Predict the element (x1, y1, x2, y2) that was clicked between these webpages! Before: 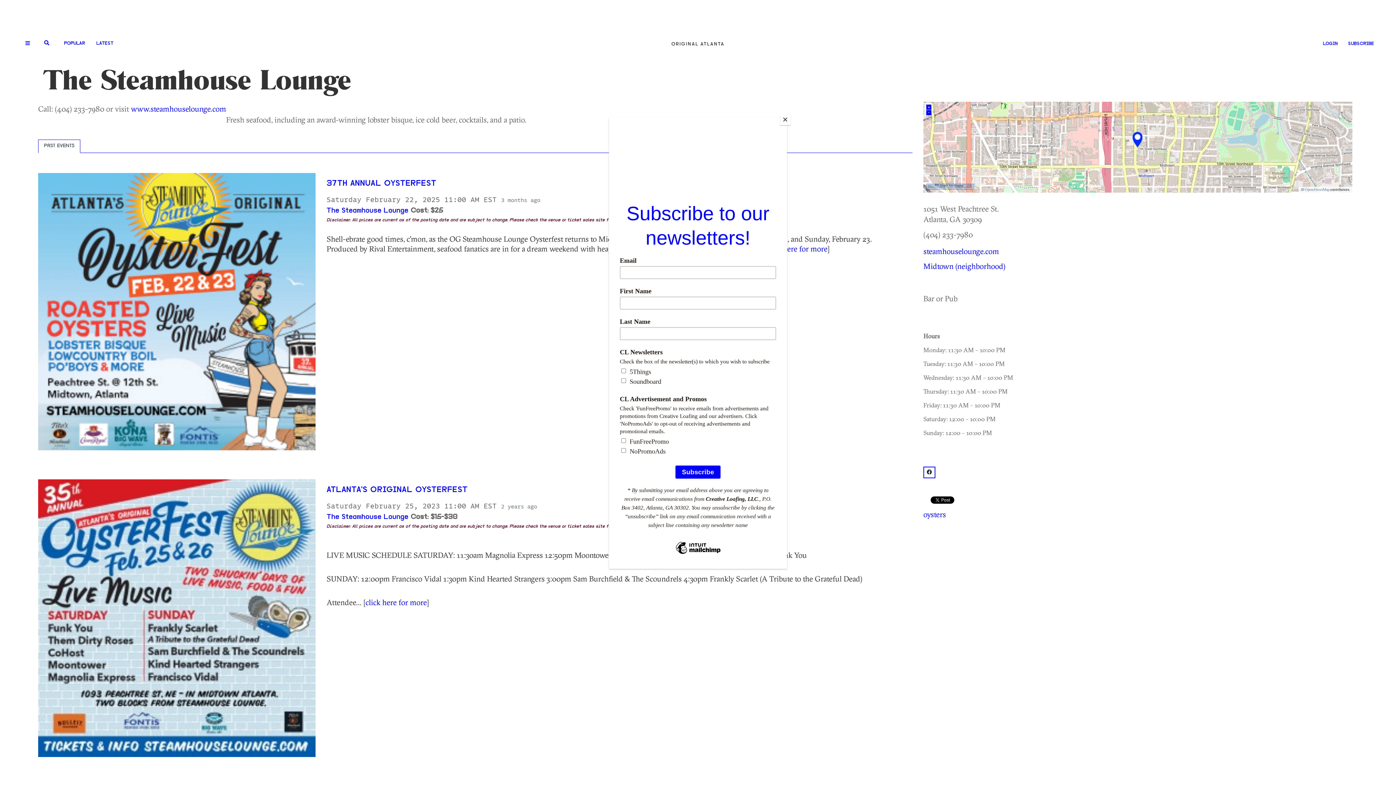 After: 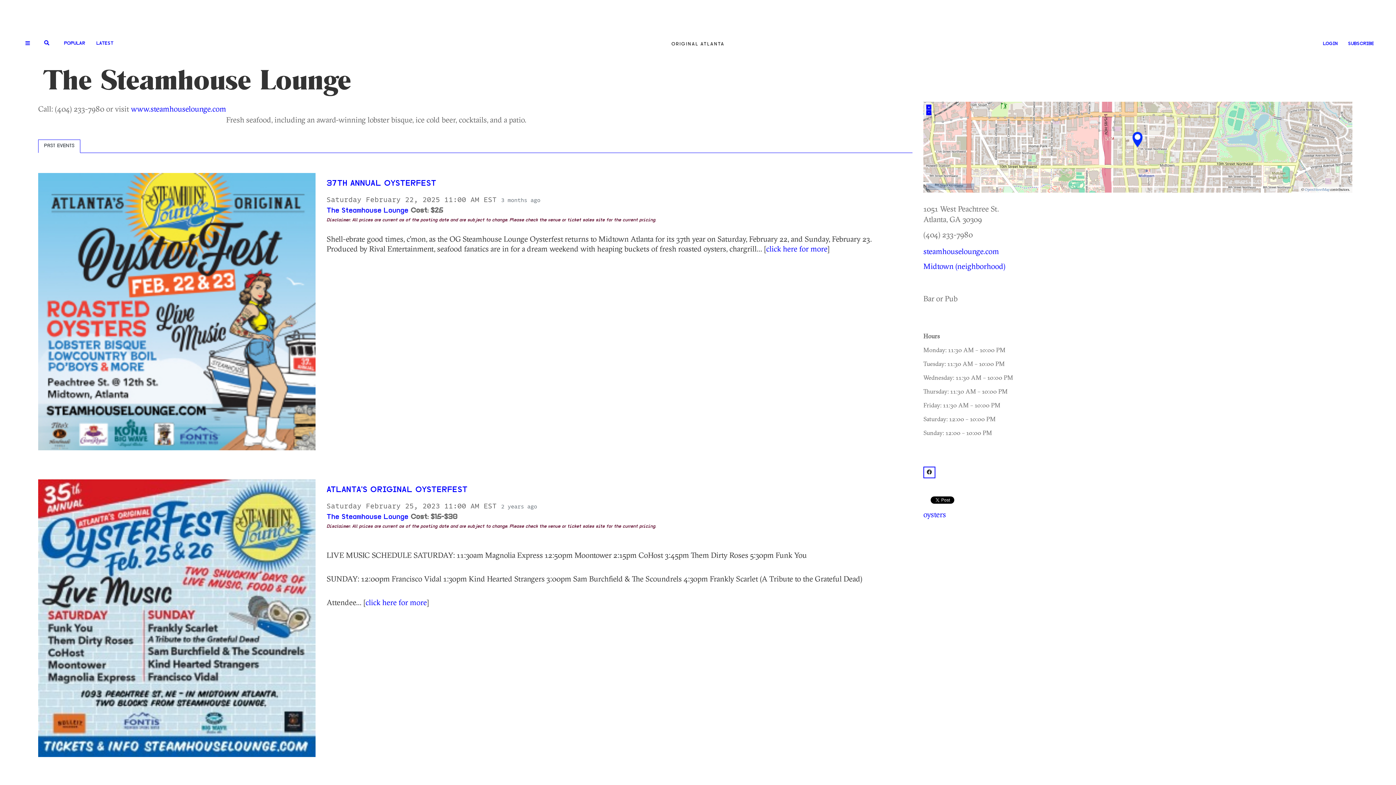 Action: bbox: (780, 114, 790, 125) label: Close